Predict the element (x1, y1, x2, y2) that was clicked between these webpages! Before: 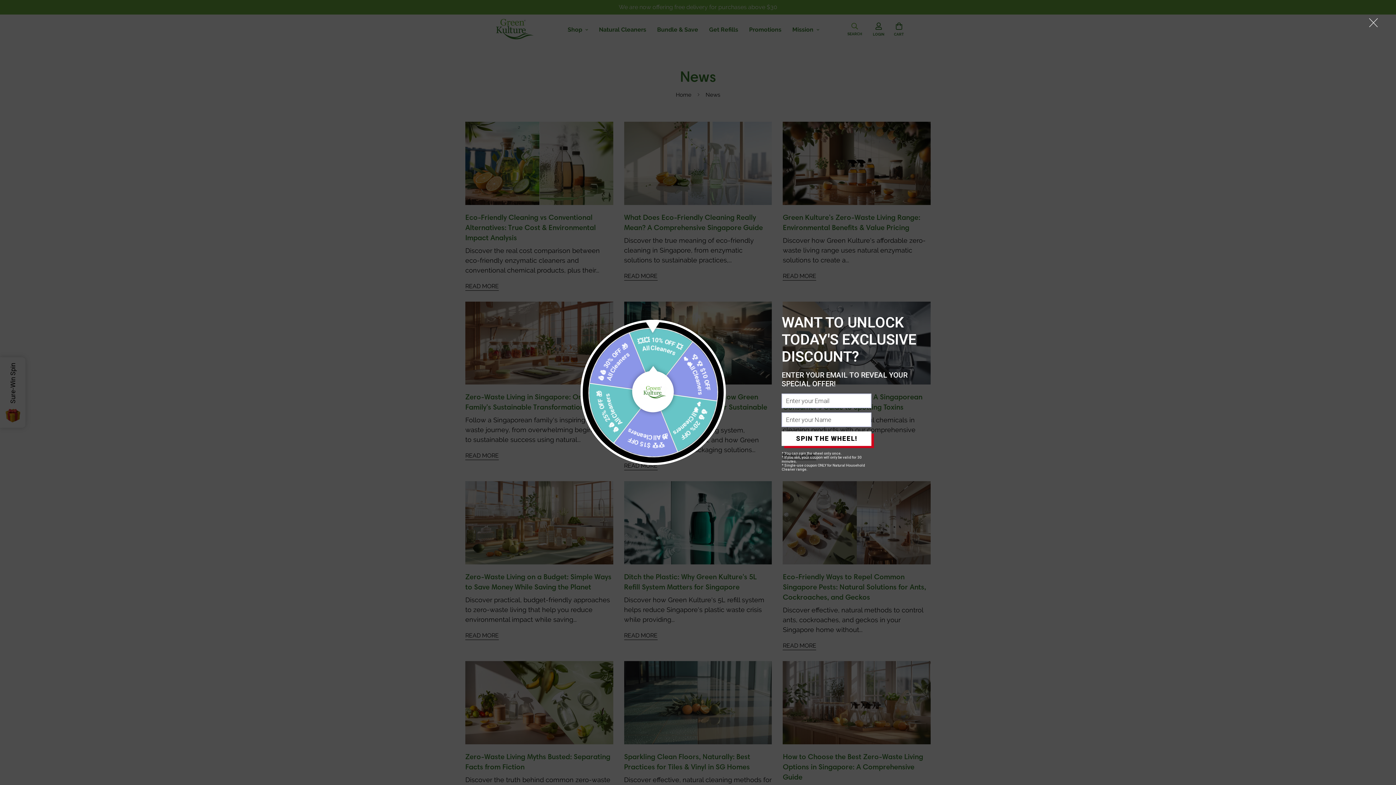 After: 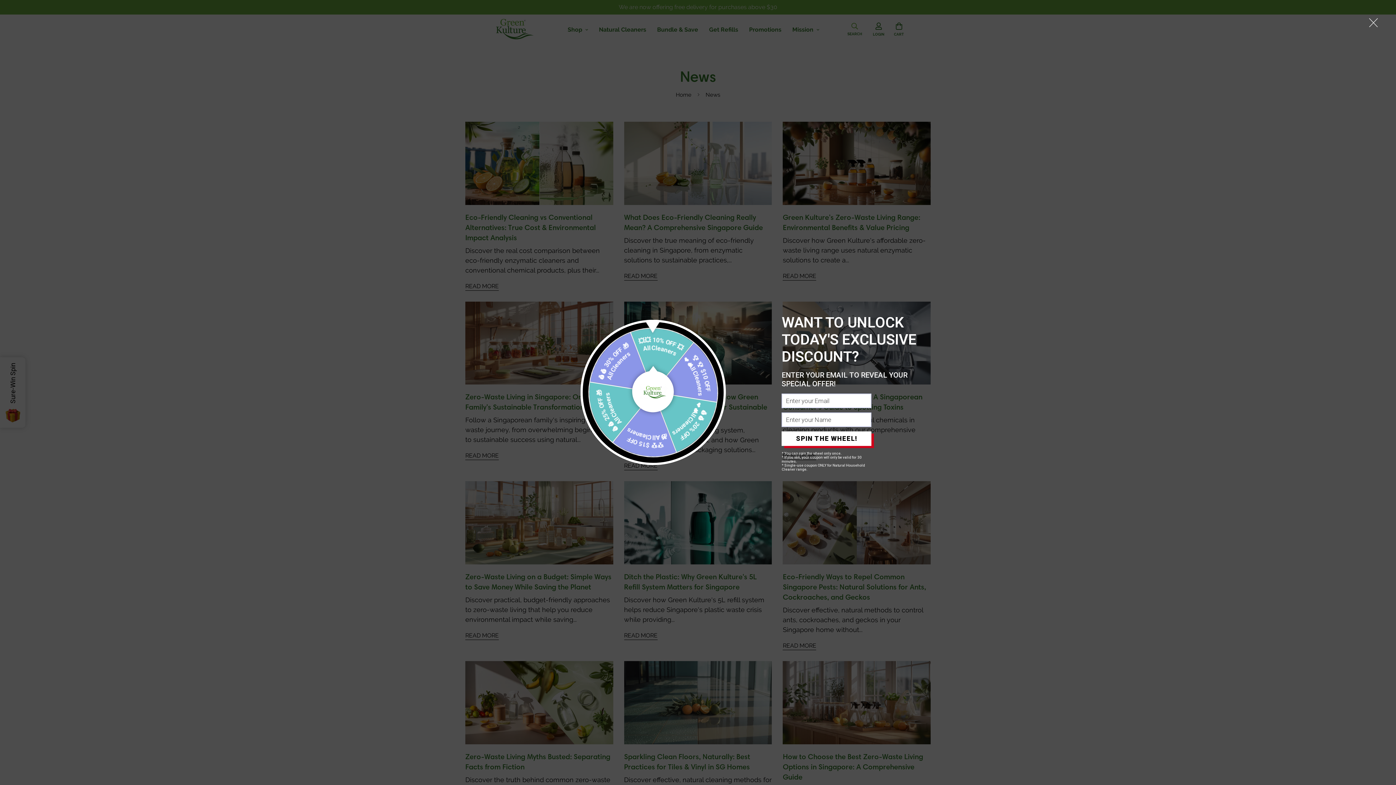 Action: bbox: (781, 431, 871, 446) label: SPIN THE WHEEL!